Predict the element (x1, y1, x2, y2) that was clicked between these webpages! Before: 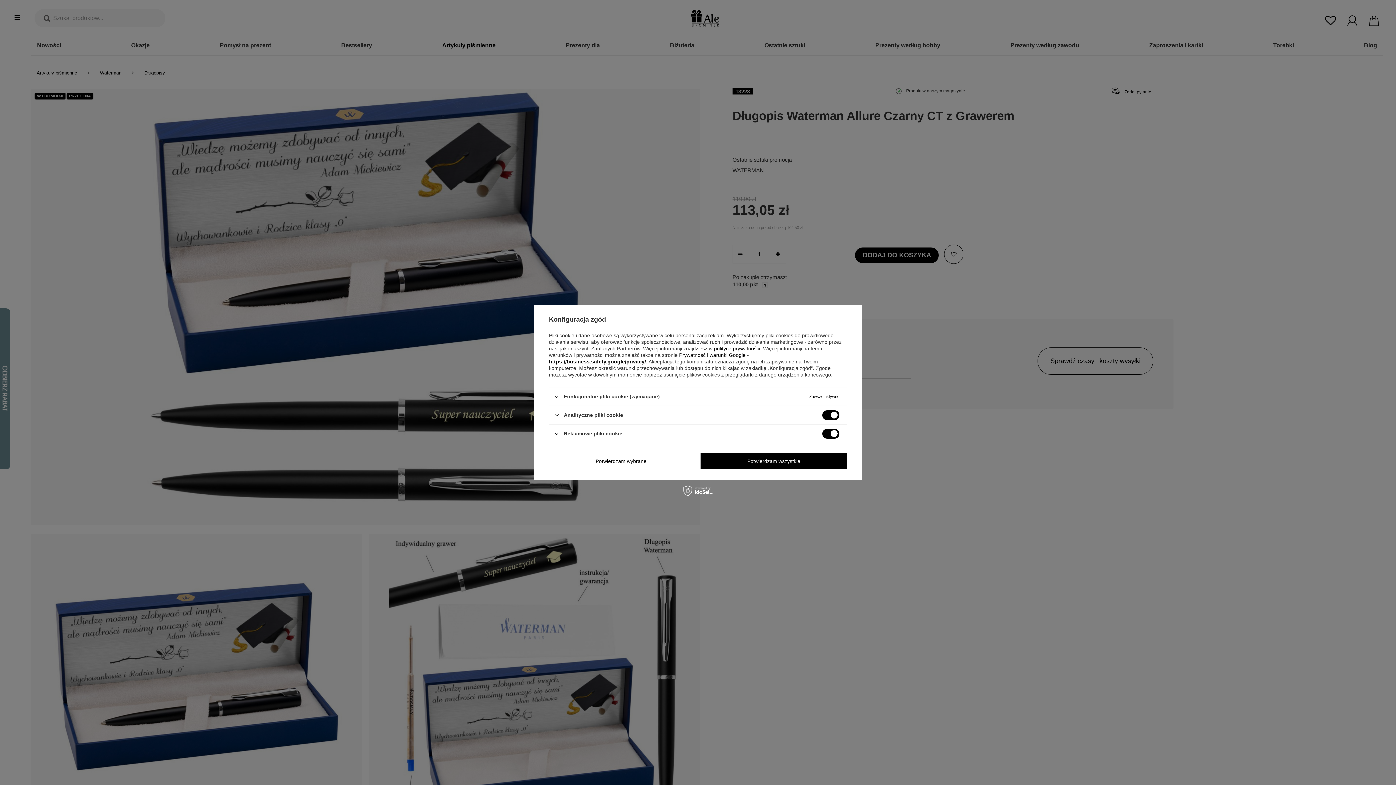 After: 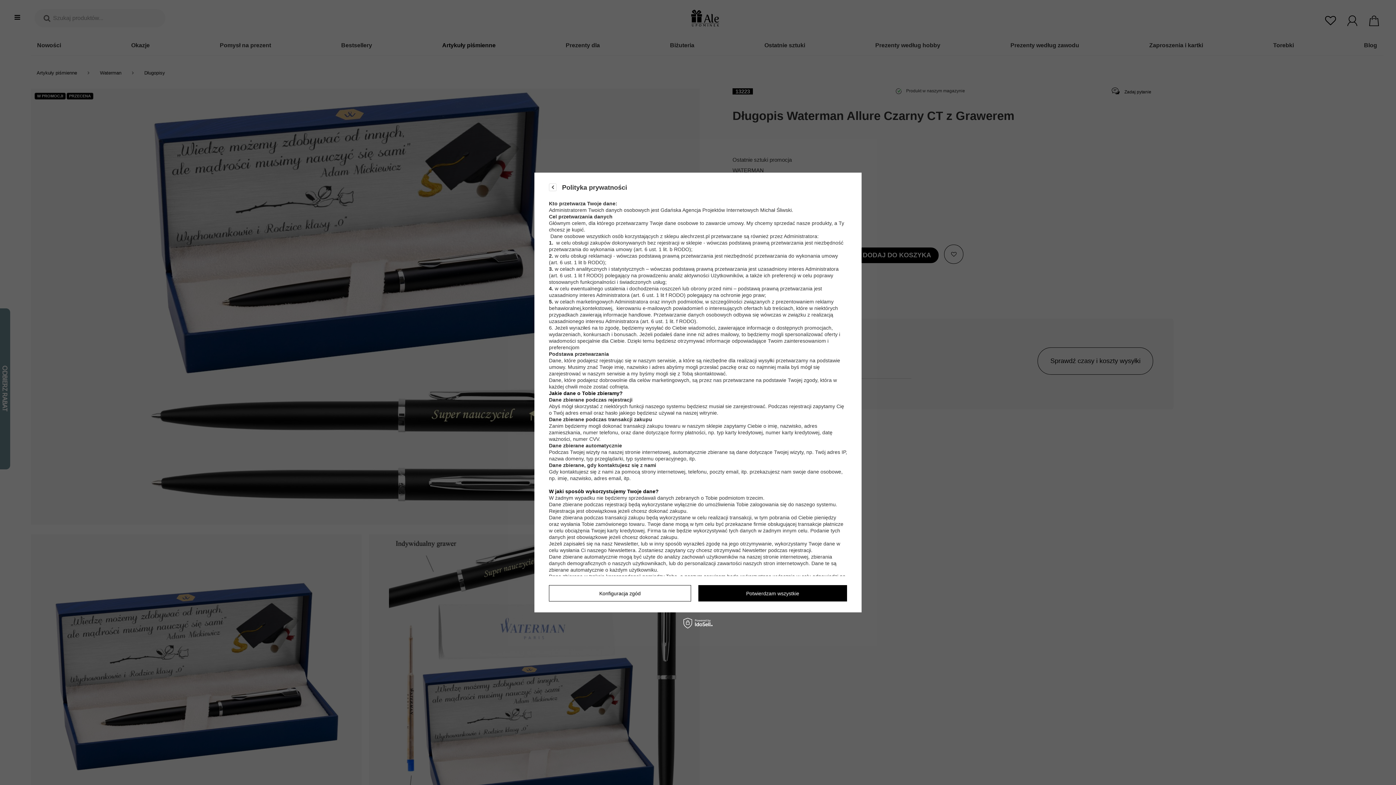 Action: label: polityce prywatności bbox: (714, 345, 760, 351)